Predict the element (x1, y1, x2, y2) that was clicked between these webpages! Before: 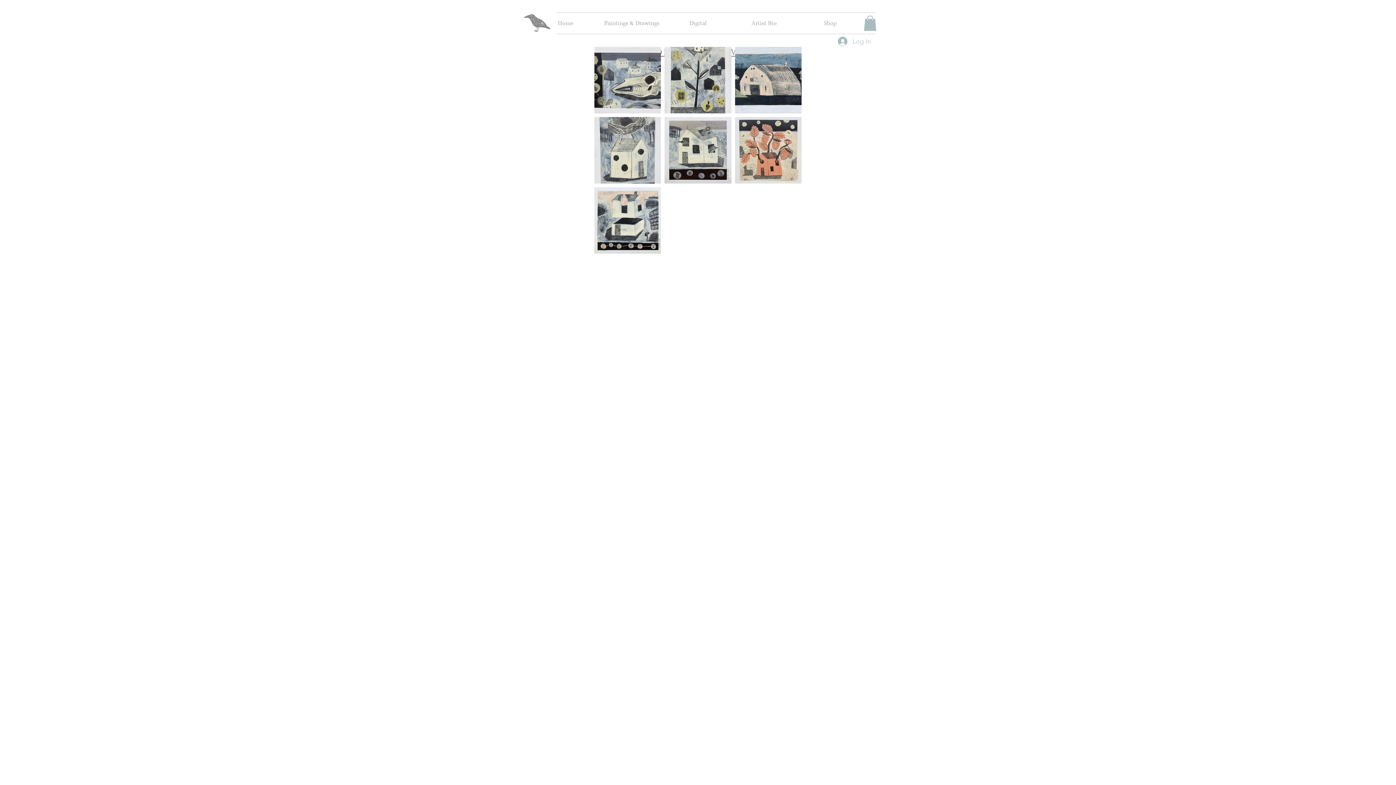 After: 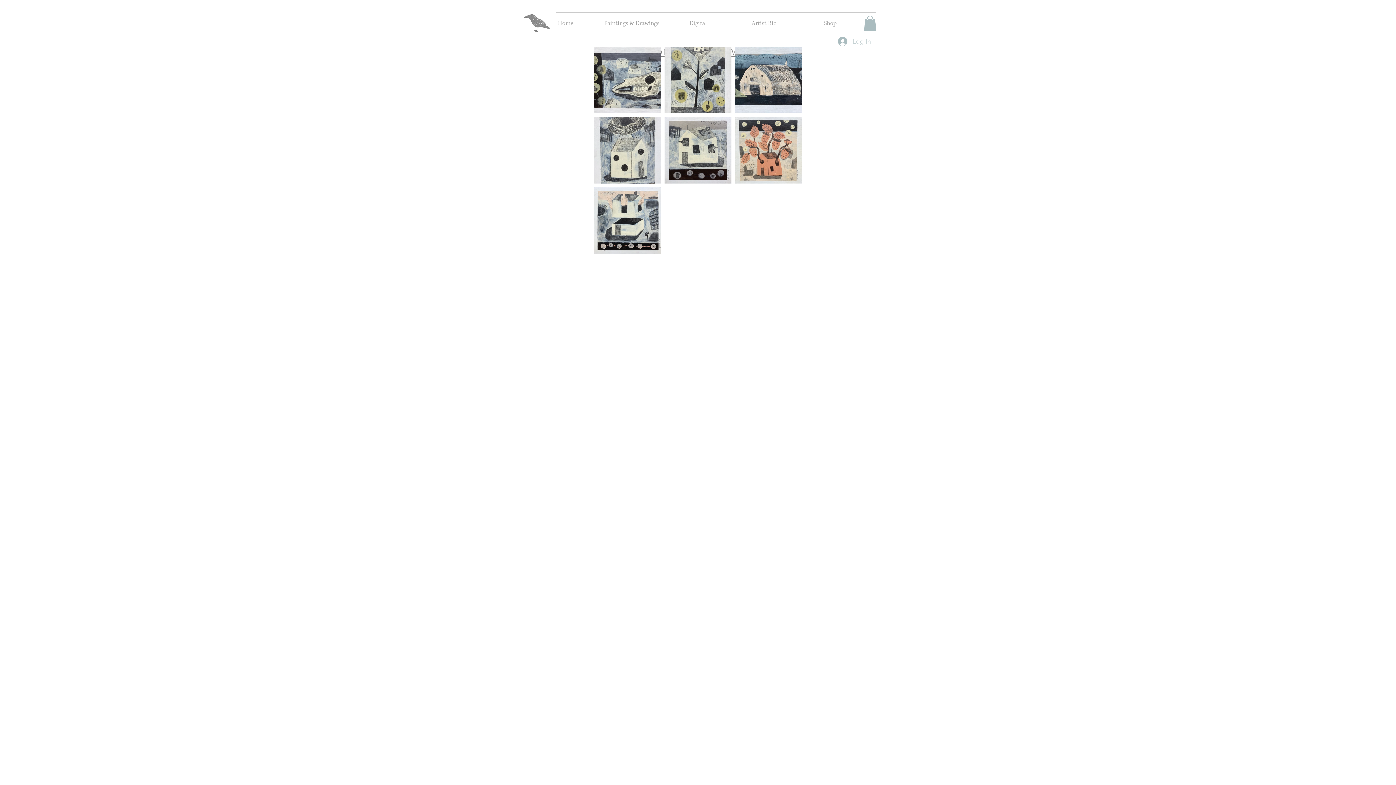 Action: bbox: (833, 33, 876, 49) label: Log In